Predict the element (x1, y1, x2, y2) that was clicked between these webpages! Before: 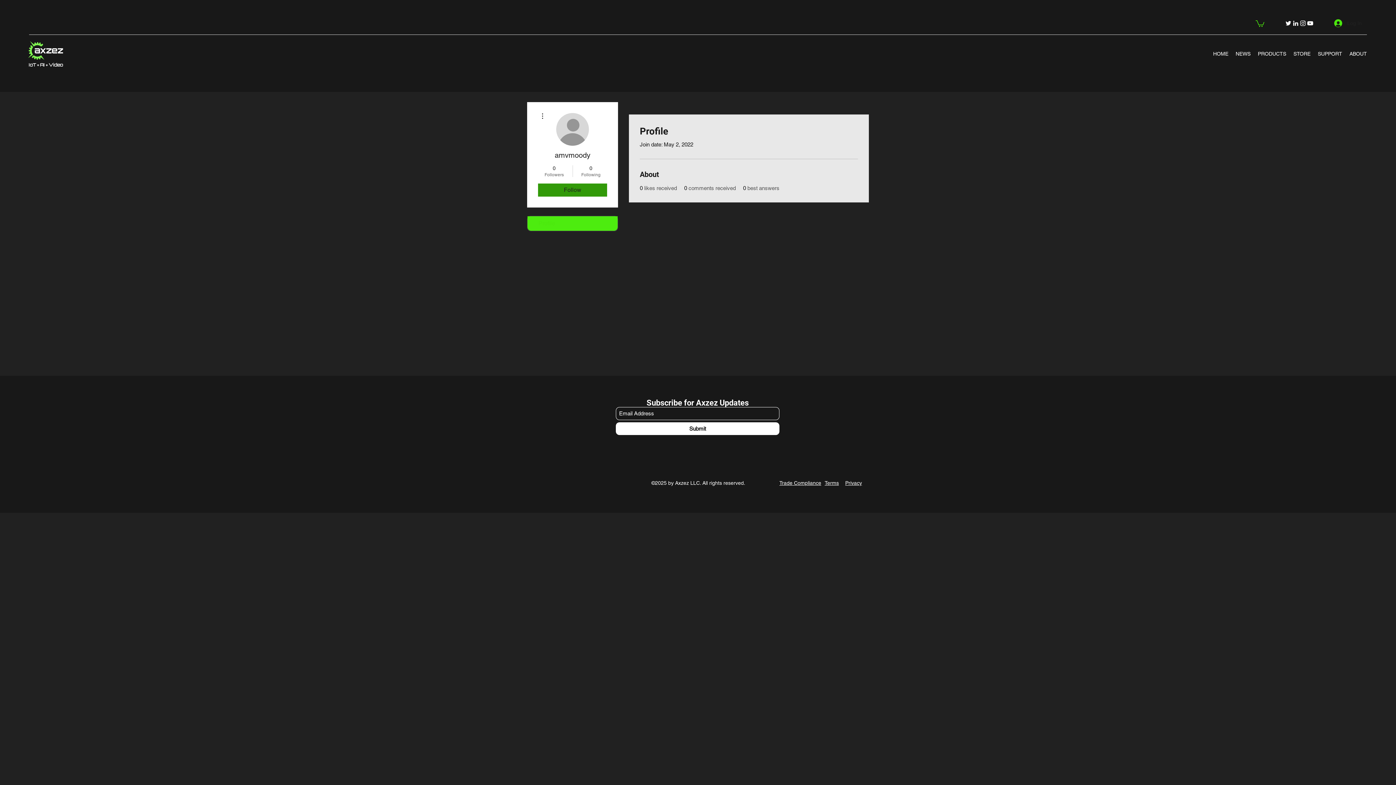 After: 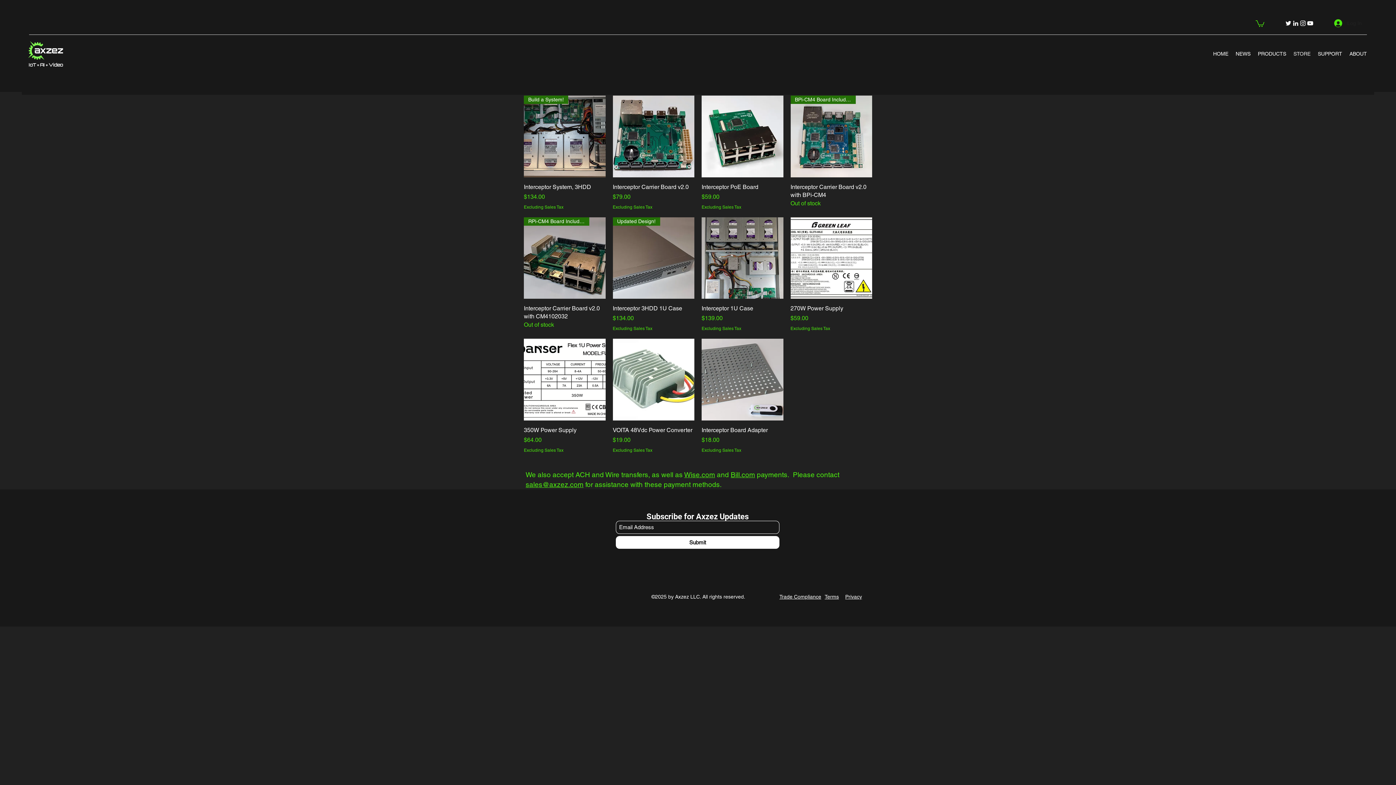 Action: label: STORE bbox: (1290, 48, 1314, 59)